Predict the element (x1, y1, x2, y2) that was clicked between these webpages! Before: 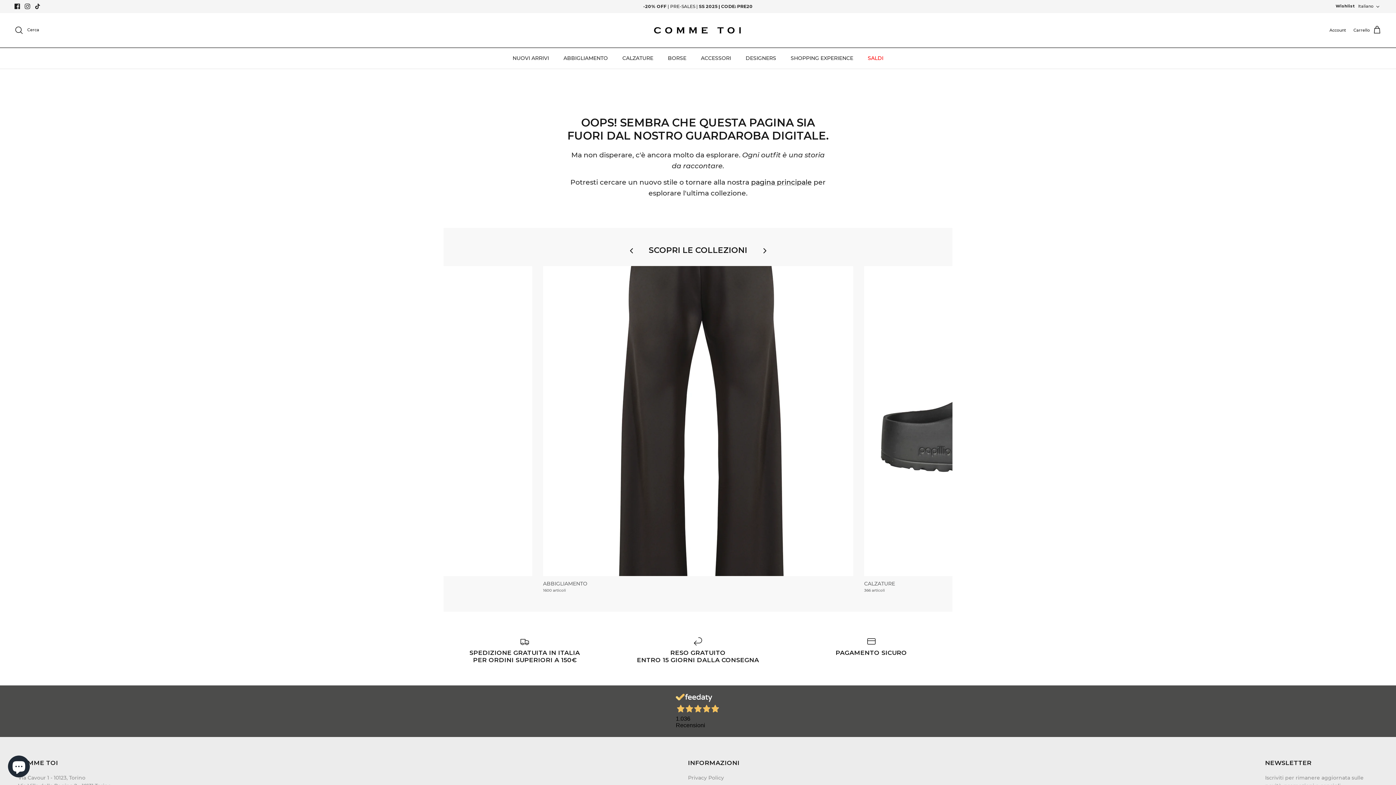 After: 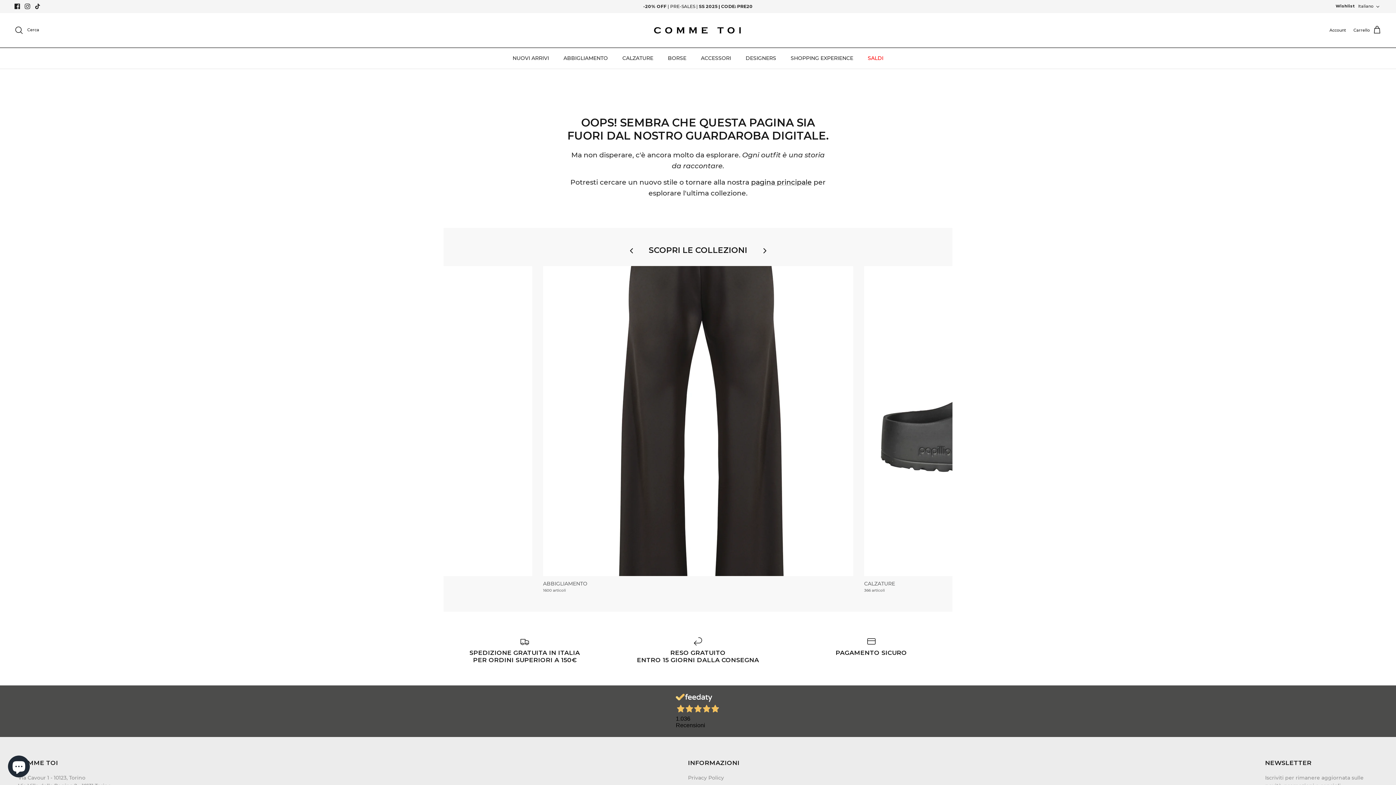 Action: bbox: (34, 3, 40, 9) label: Tiktok